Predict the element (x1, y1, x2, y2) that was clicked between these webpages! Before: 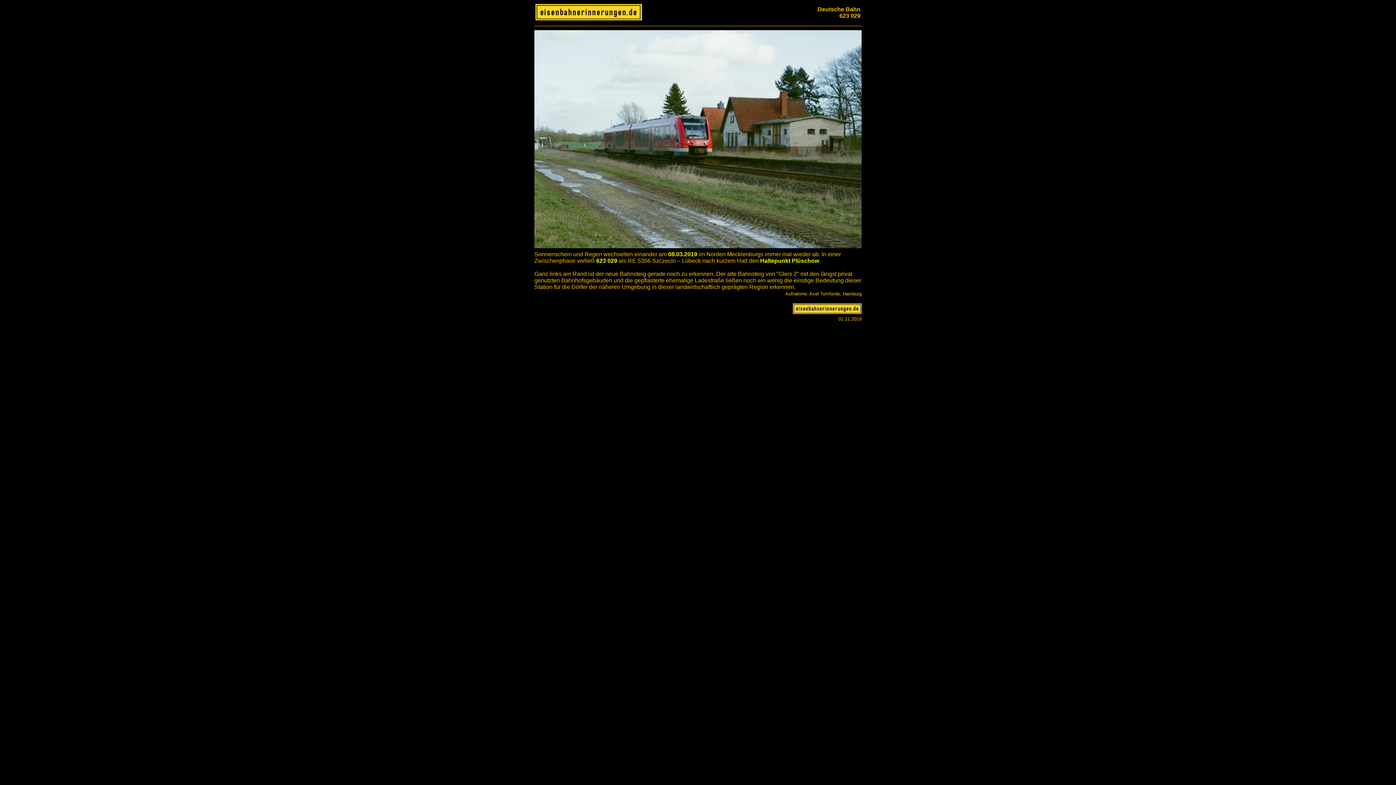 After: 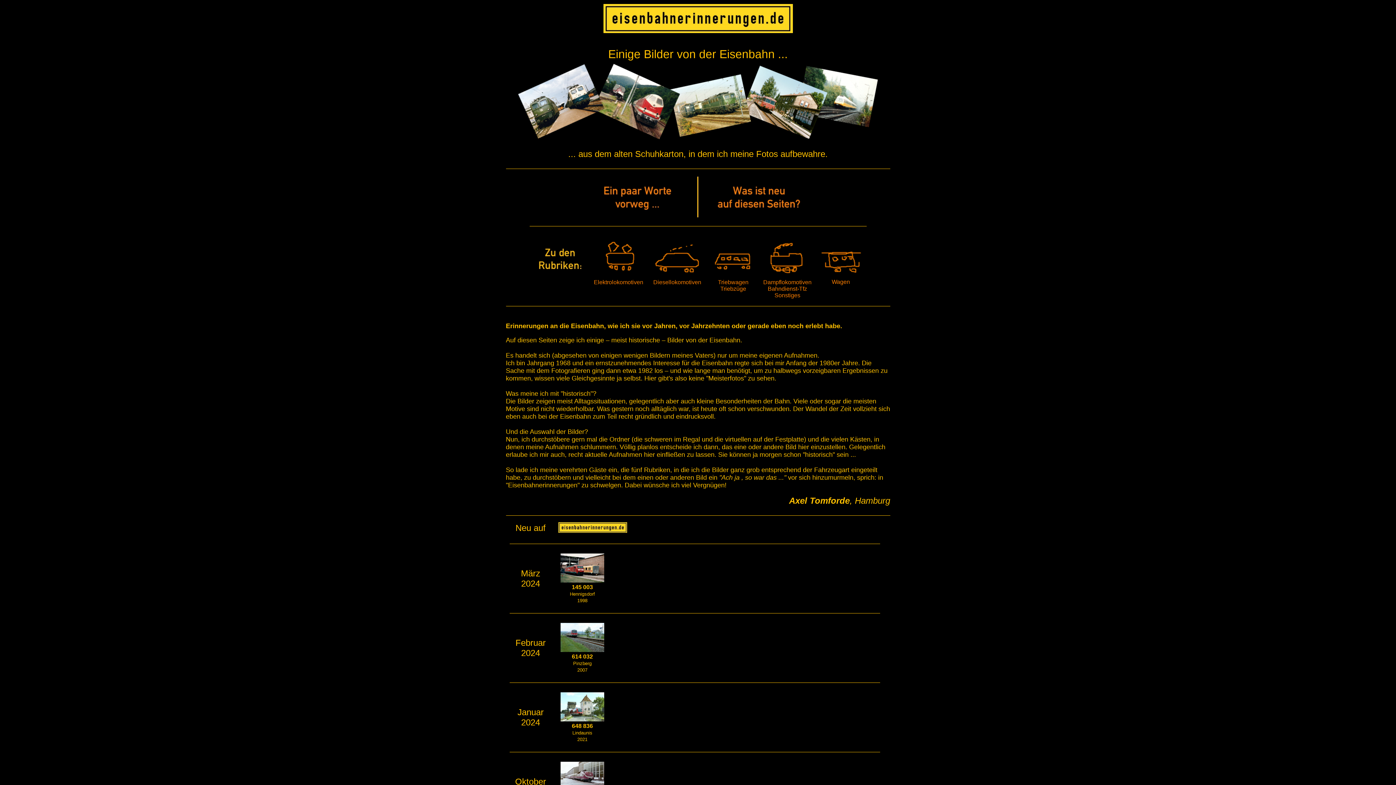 Action: bbox: (793, 309, 861, 315)